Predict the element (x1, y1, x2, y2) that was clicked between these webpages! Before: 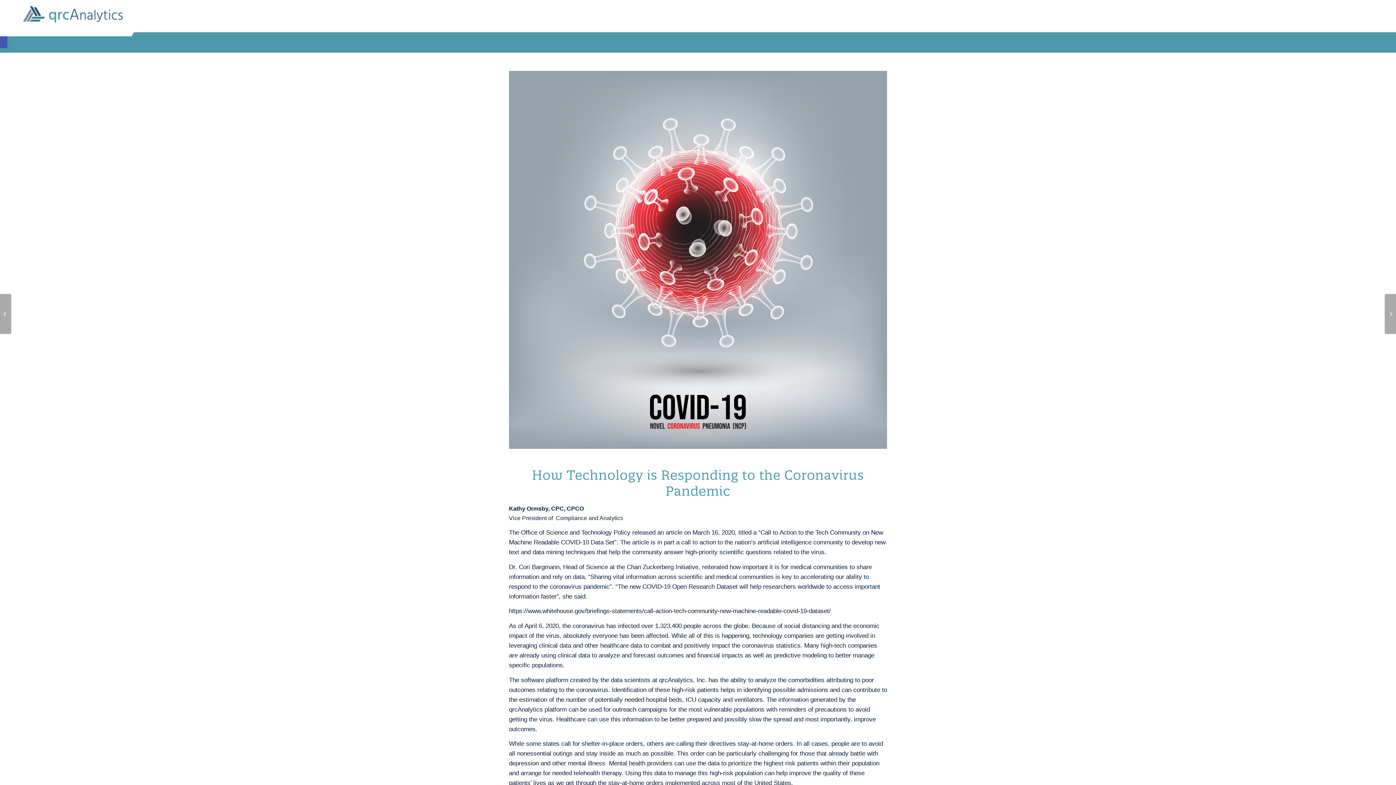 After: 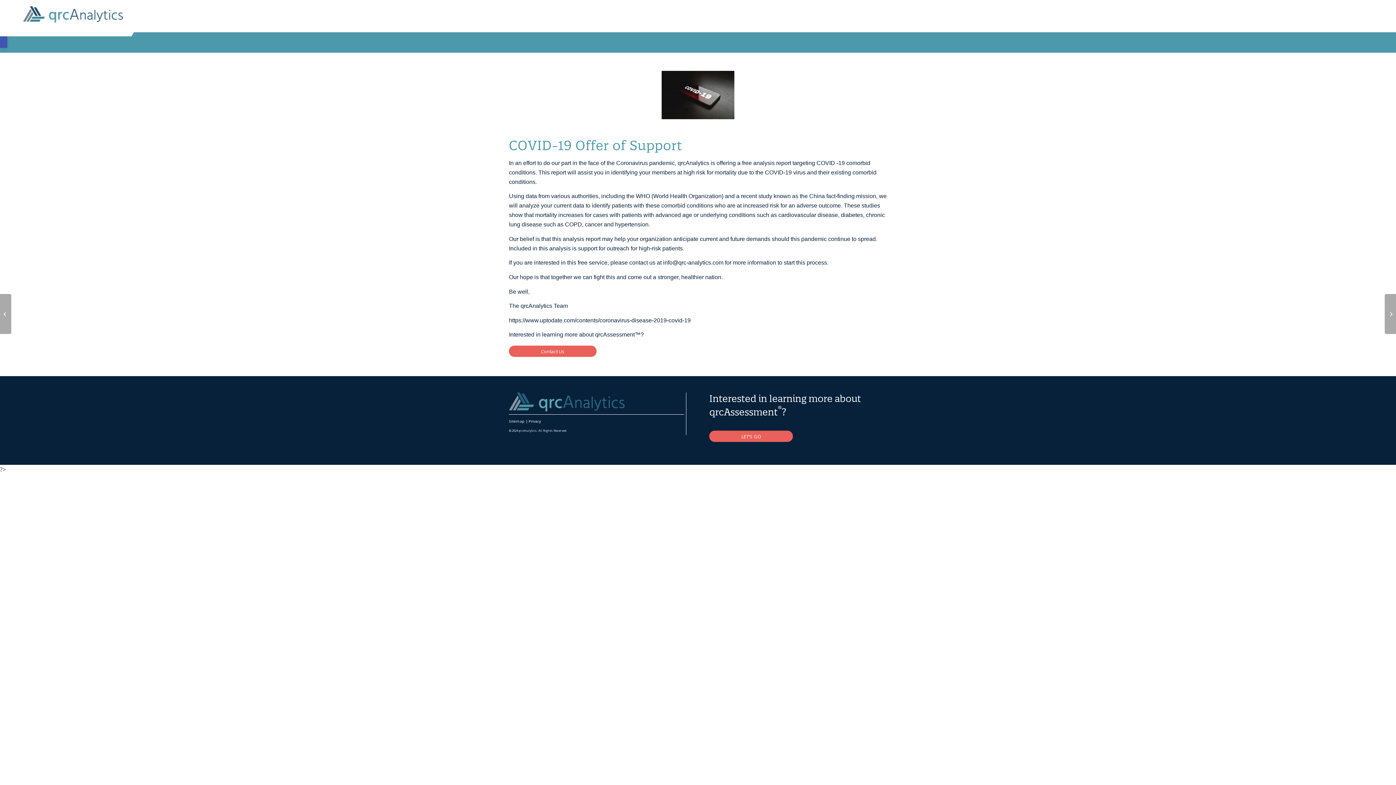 Action: bbox: (0, 294, 11, 334) label: COVID-19 Free Offer of Support	